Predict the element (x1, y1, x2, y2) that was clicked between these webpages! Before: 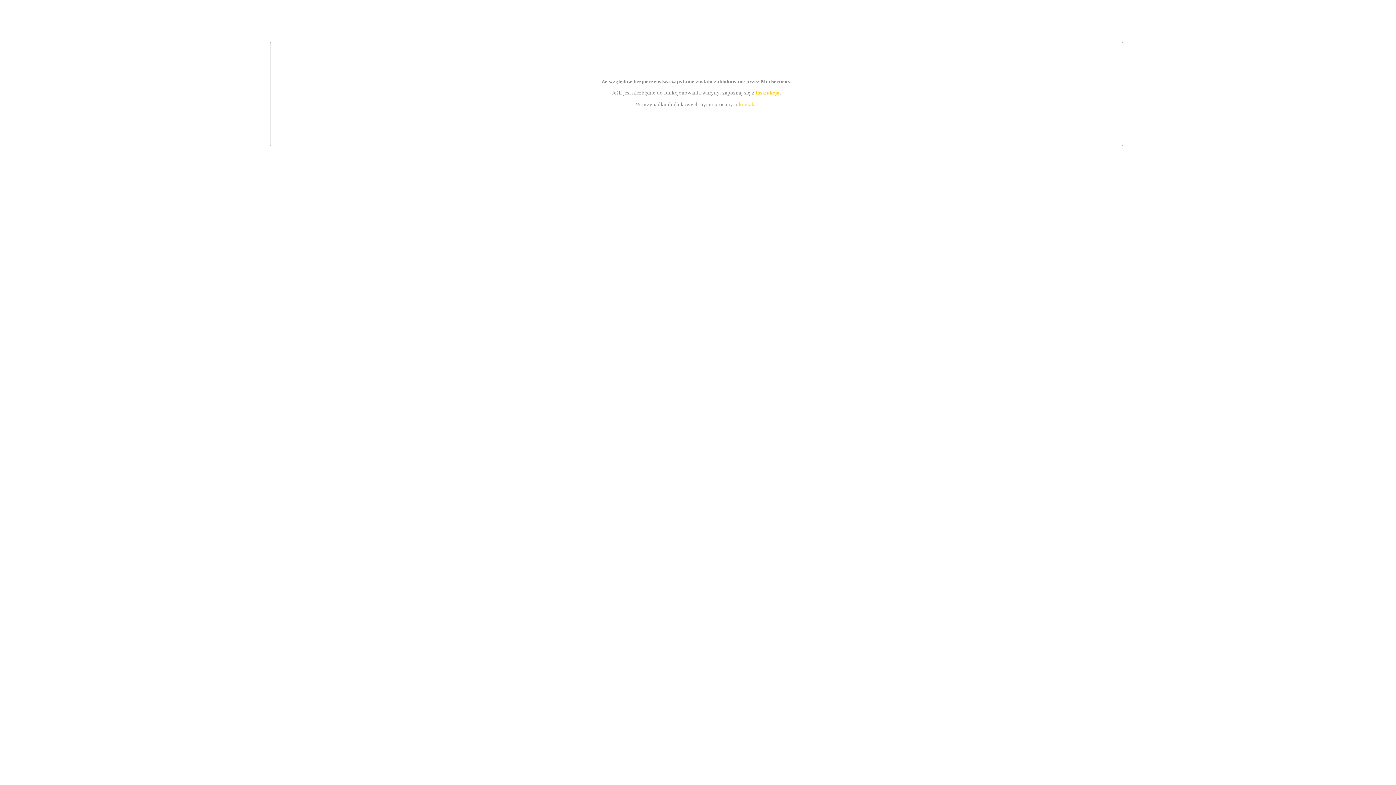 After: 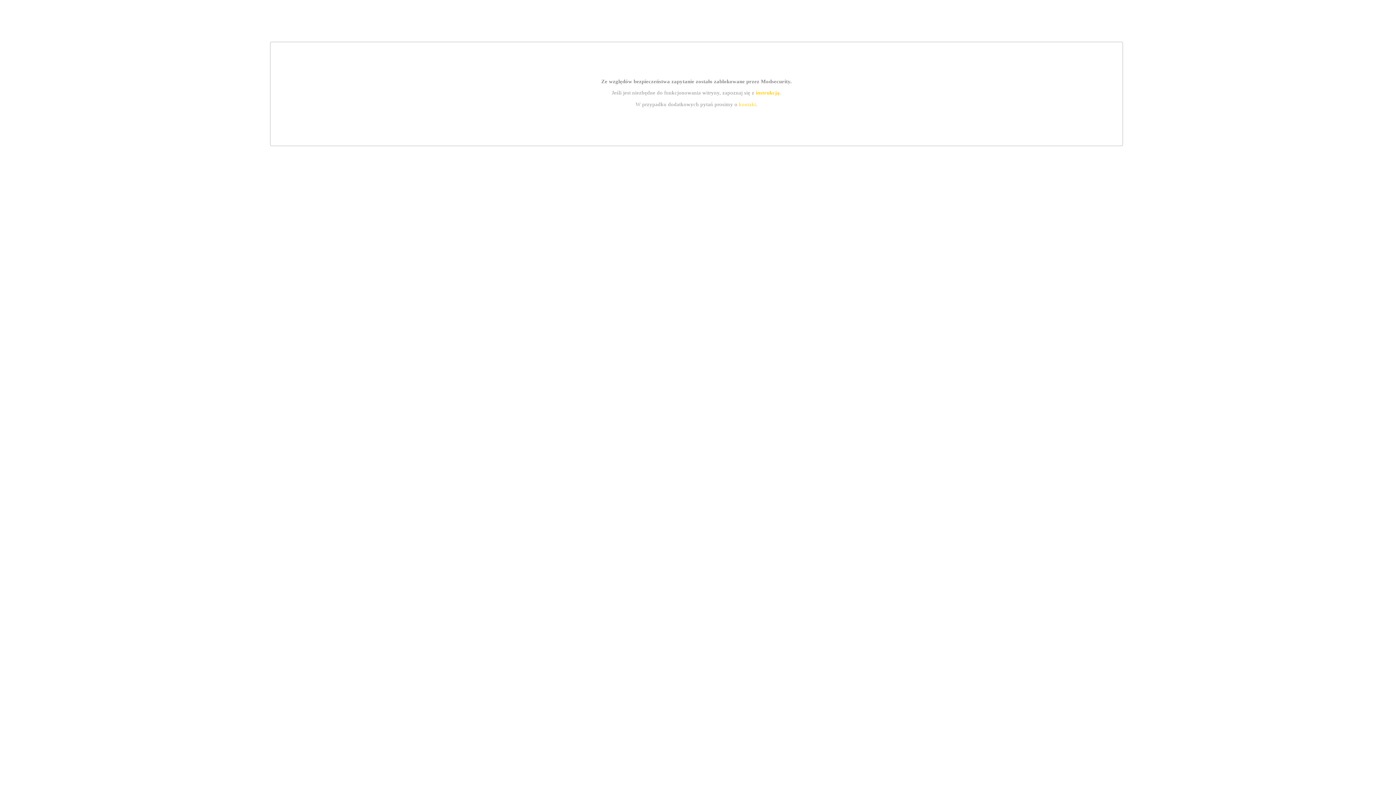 Action: label: kontakt bbox: (739, 101, 756, 107)